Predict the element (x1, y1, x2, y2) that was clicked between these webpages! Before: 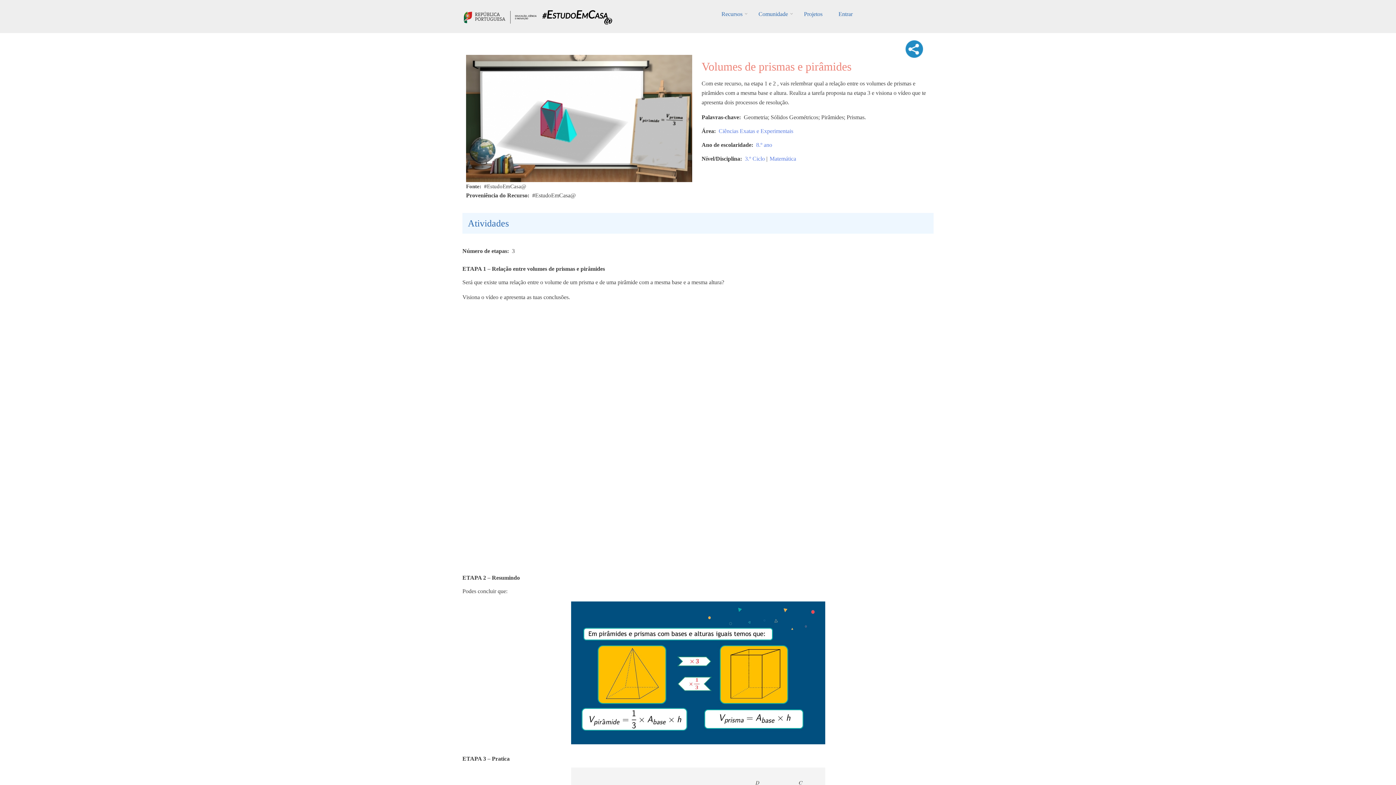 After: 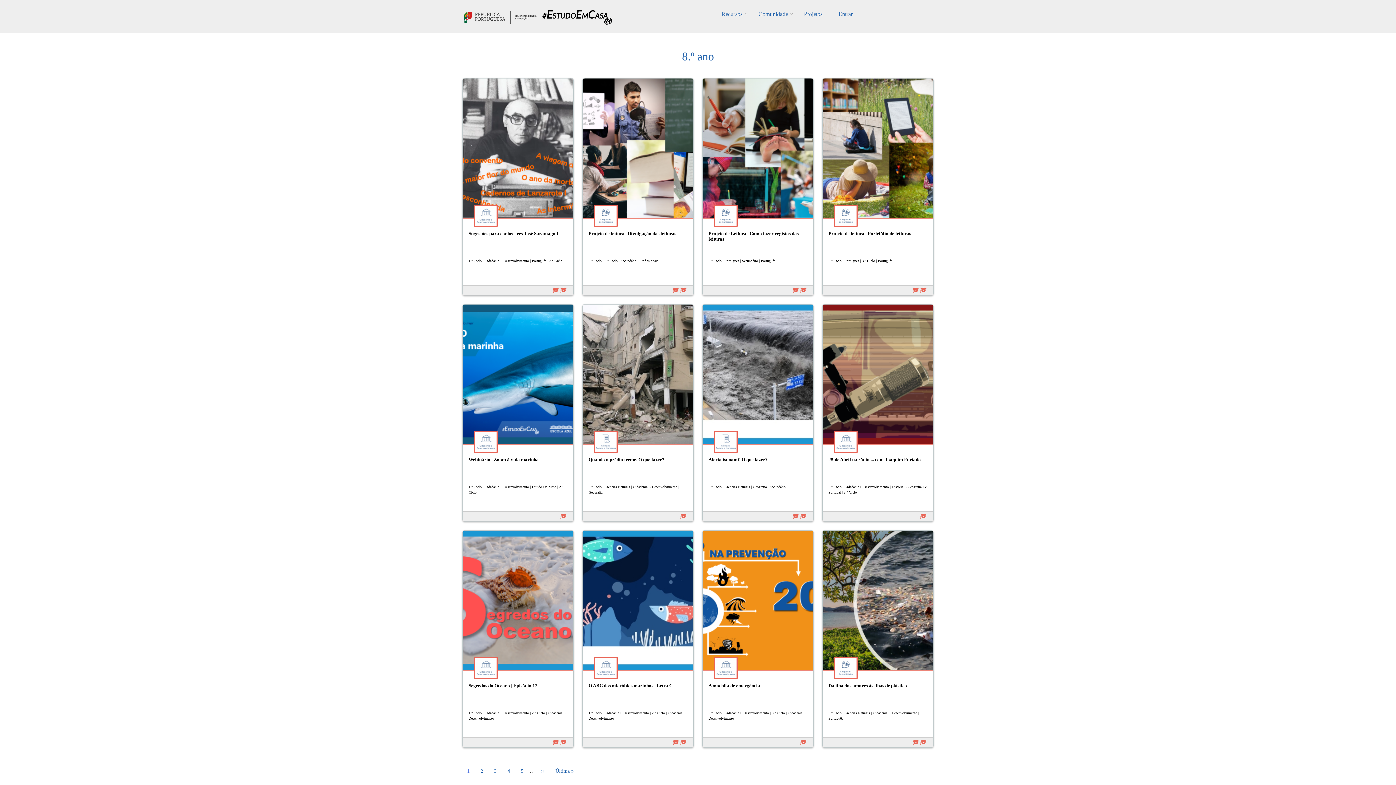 Action: bbox: (756, 140, 772, 149) label: 8.º ano